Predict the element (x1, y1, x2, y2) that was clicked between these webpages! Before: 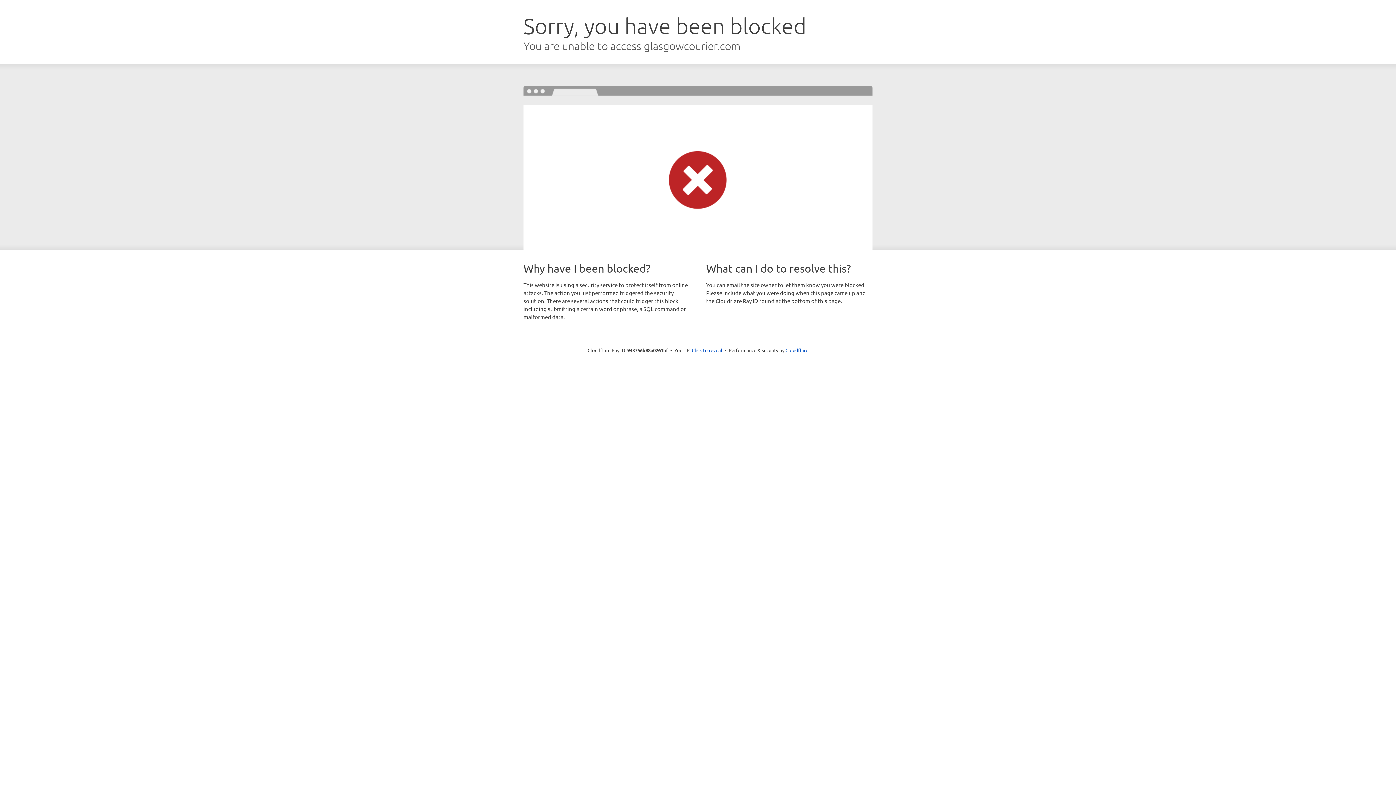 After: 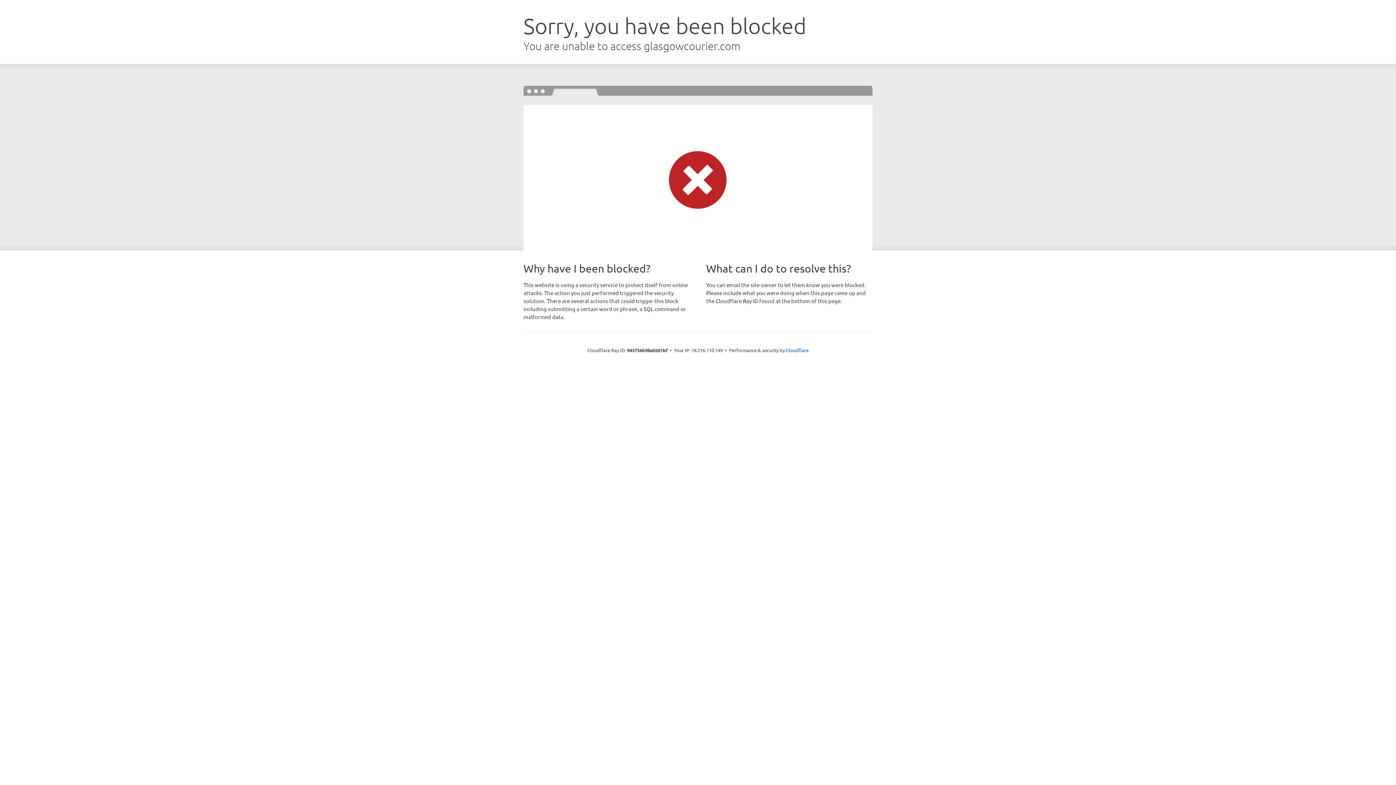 Action: label: Click to reveal bbox: (692, 346, 722, 353)